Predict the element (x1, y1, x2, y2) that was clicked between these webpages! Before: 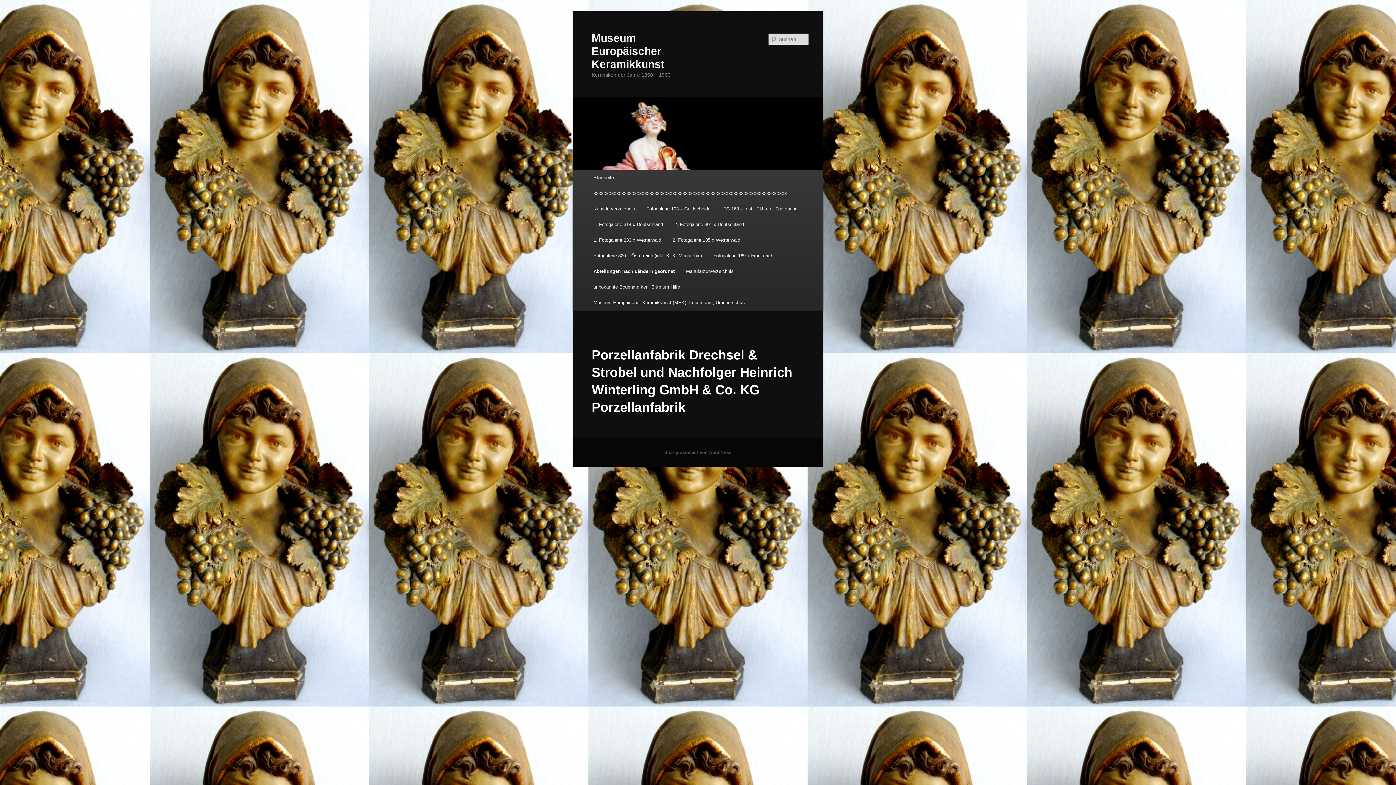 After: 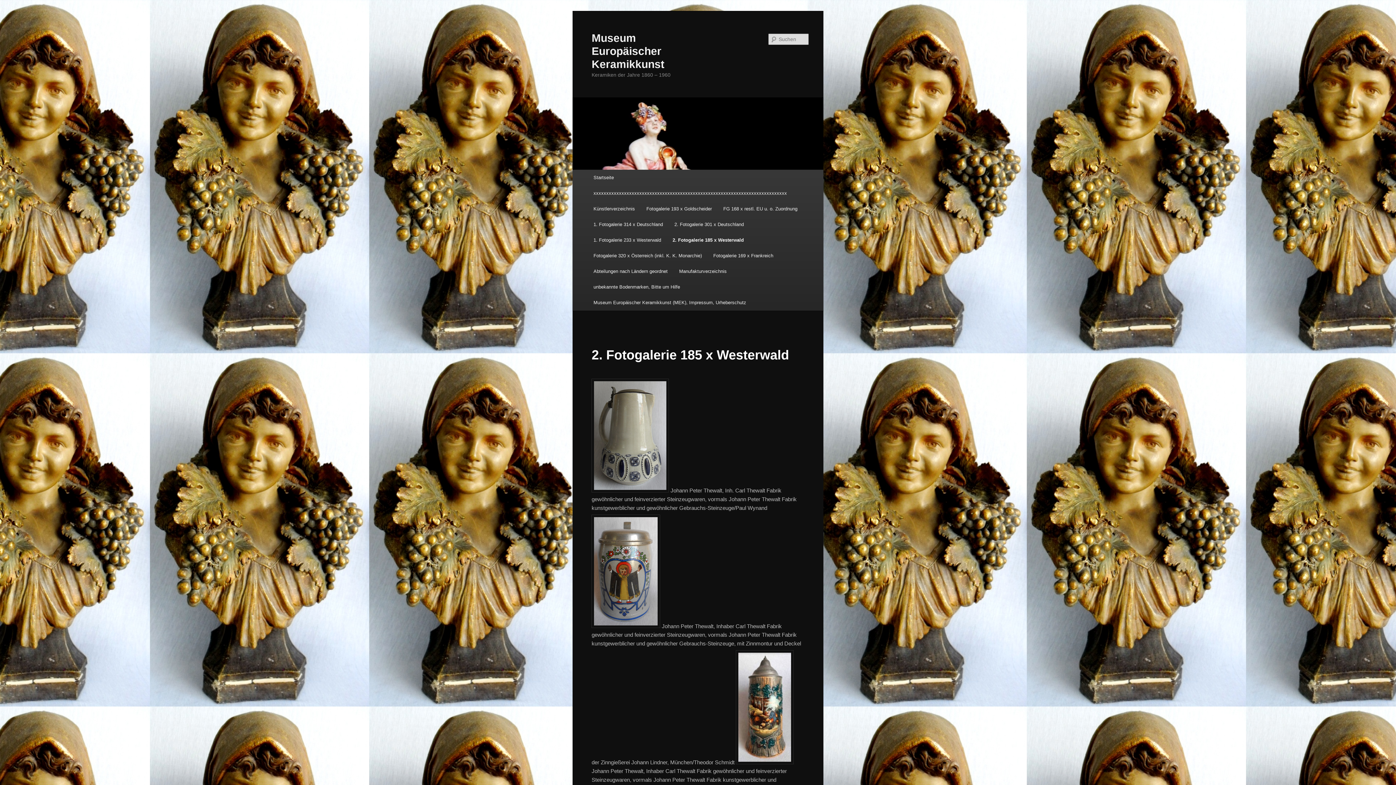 Action: bbox: (667, 232, 746, 247) label: 2. Fotogalerie 185 x Westerwald